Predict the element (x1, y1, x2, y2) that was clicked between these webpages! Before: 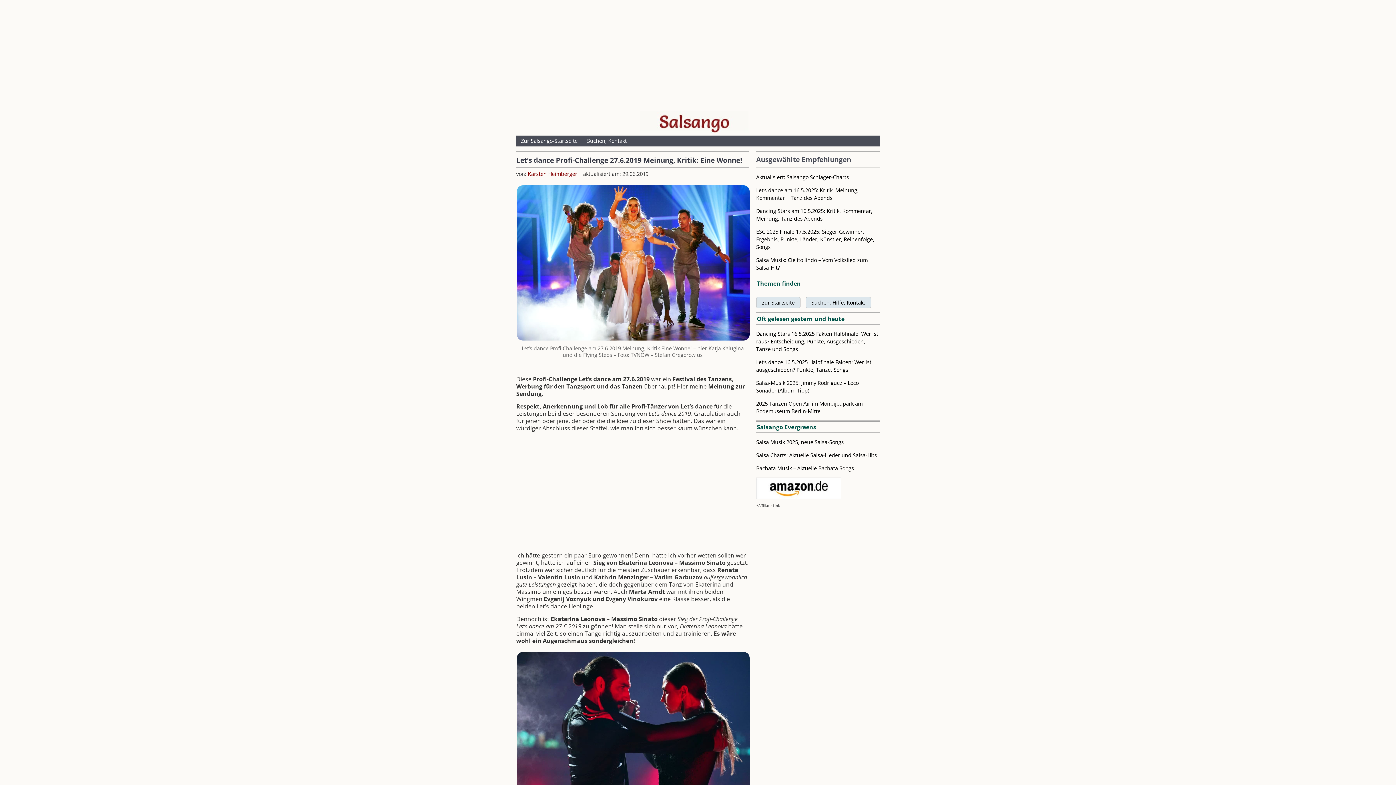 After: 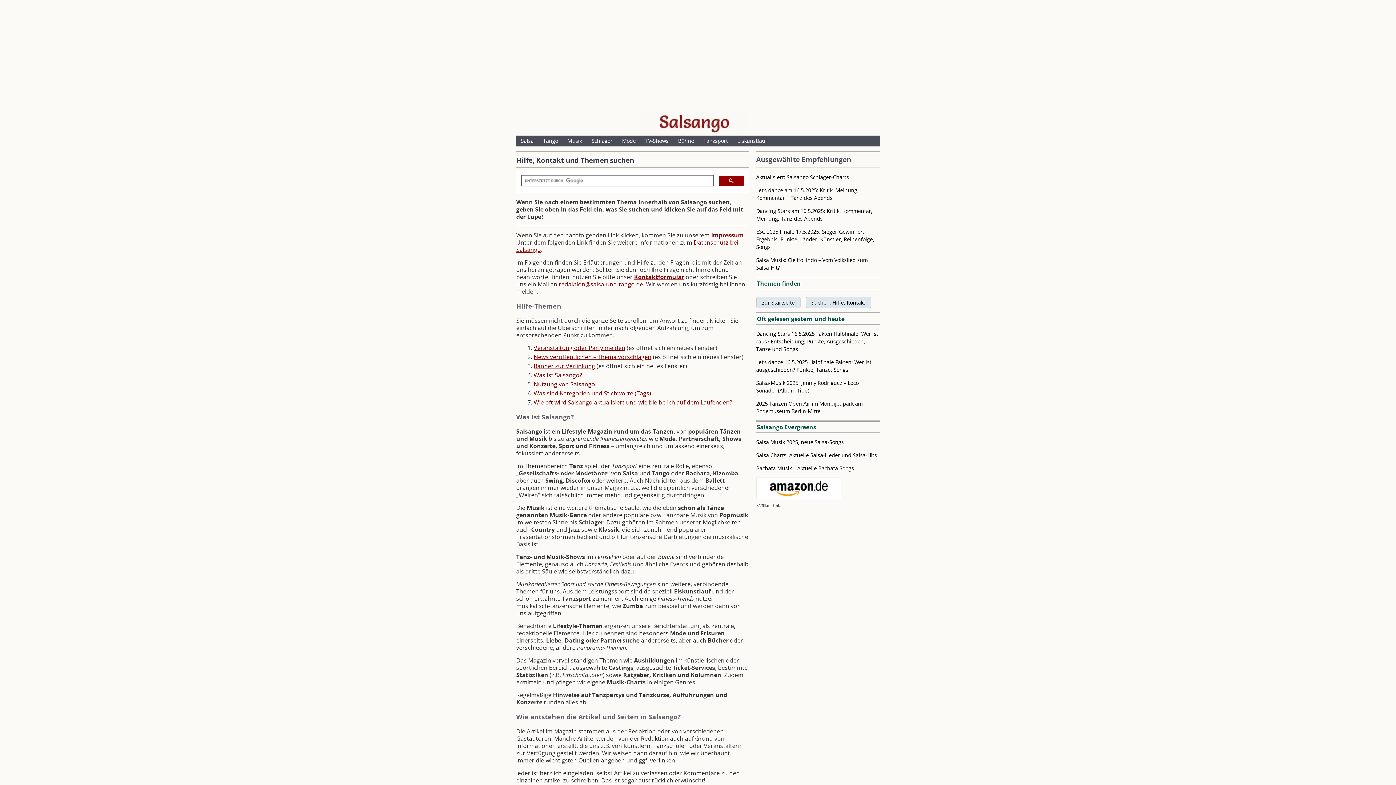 Action: bbox: (582, 135, 631, 146) label: Suchen, Kontakt